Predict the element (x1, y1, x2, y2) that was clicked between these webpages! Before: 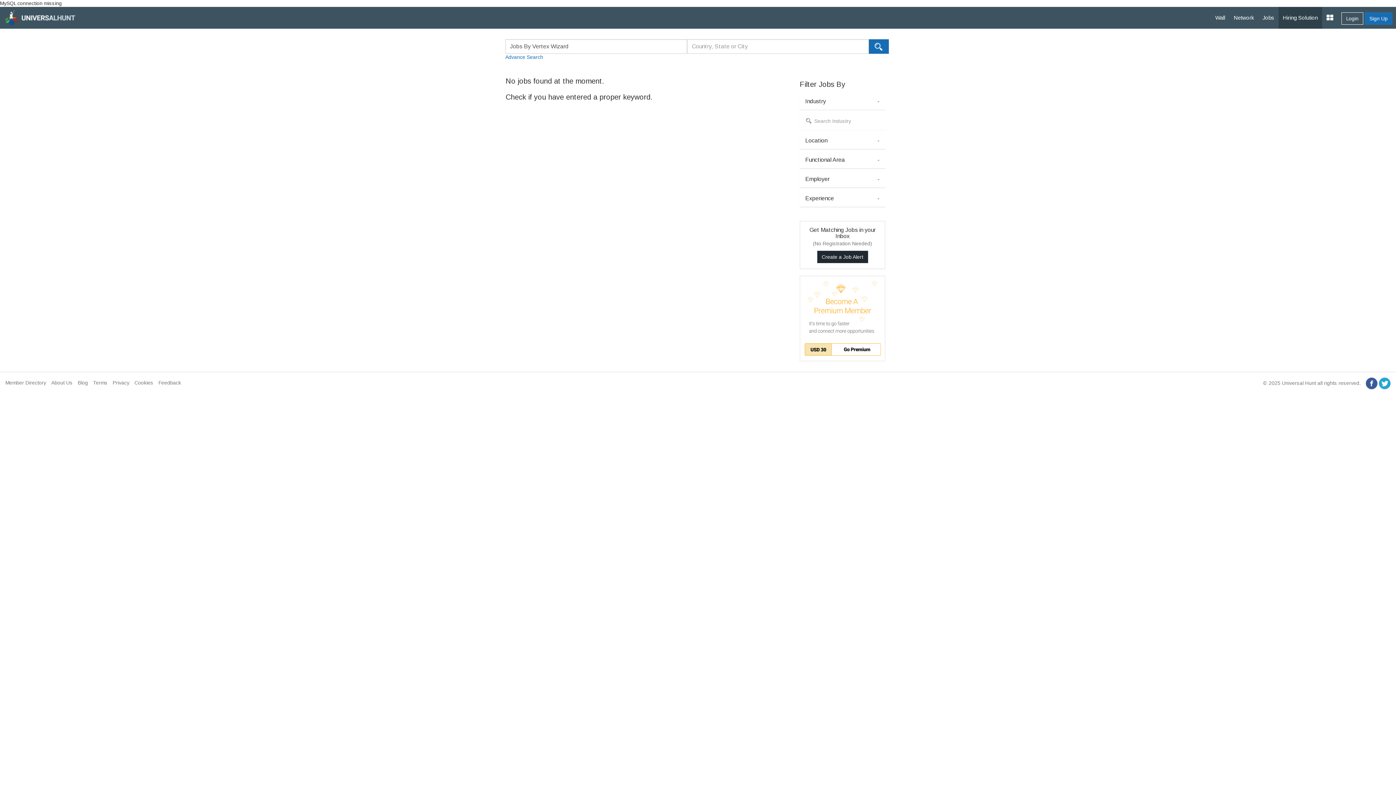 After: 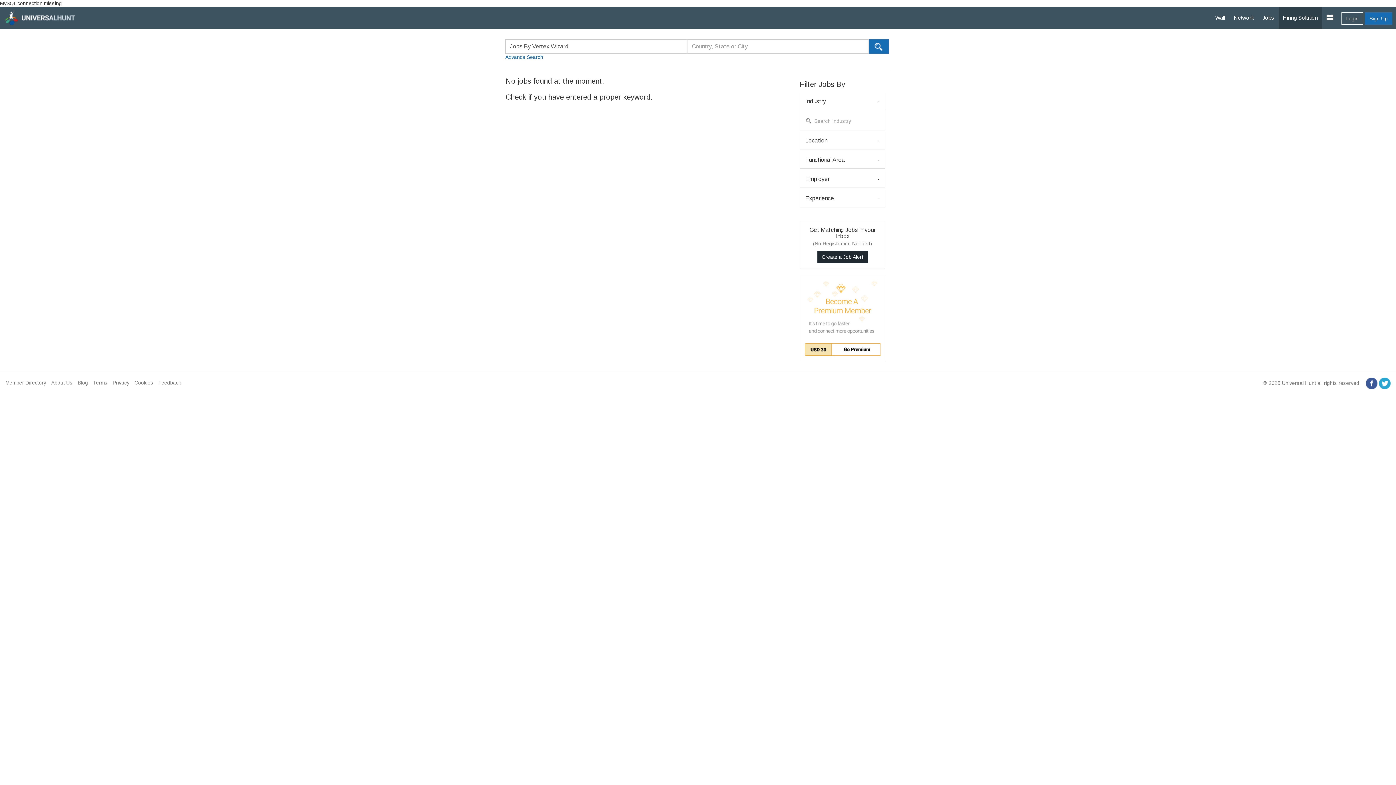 Action: bbox: (1379, 380, 1390, 386)